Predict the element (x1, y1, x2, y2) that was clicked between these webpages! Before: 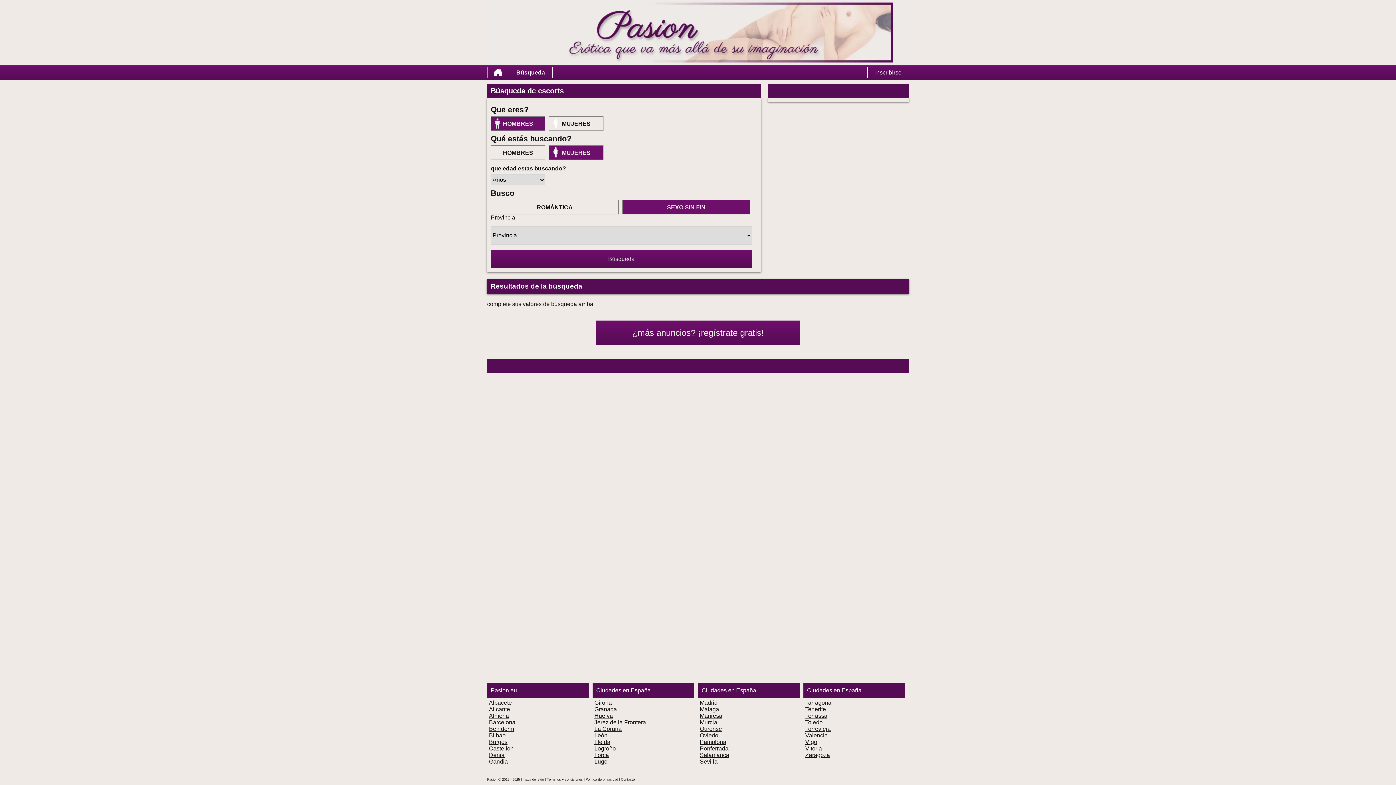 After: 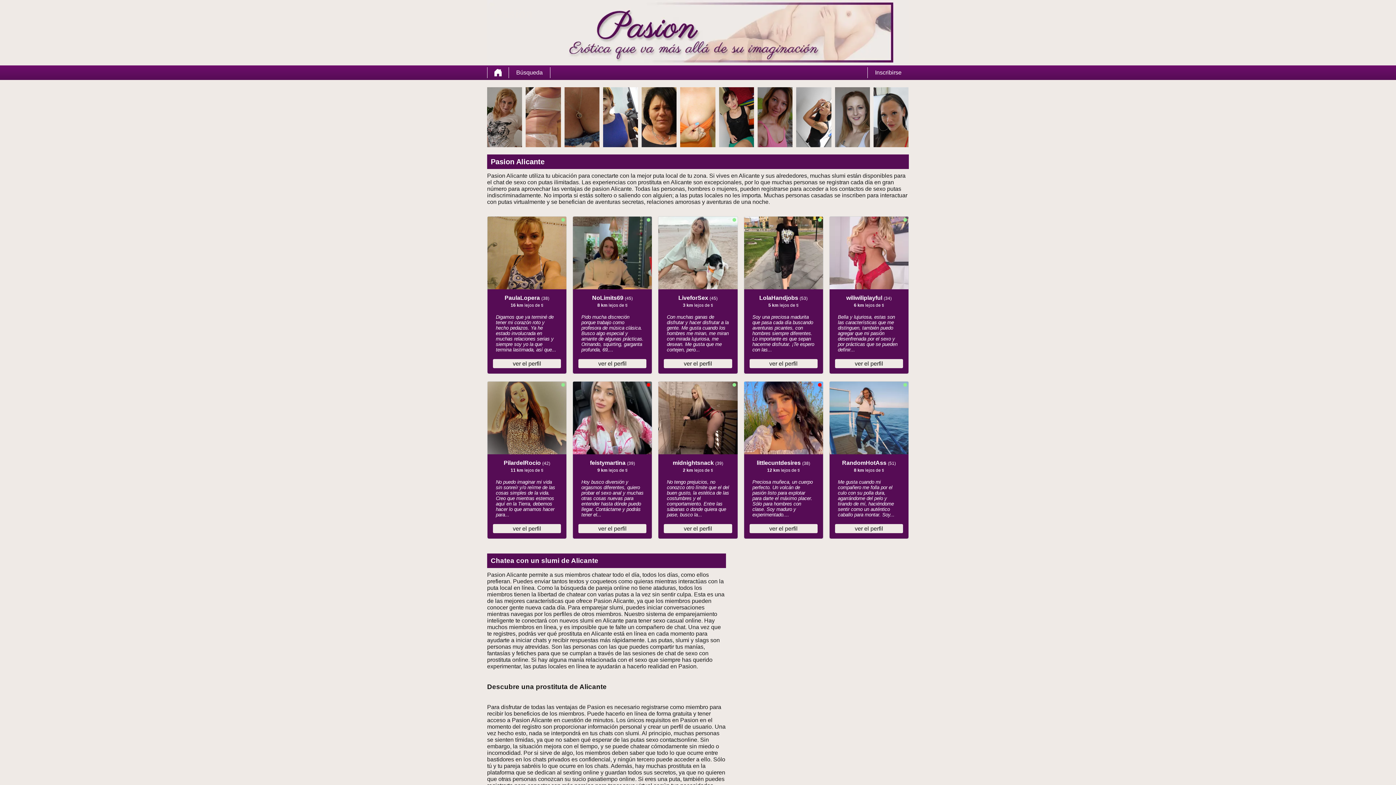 Action: label: Alicante bbox: (489, 706, 510, 712)